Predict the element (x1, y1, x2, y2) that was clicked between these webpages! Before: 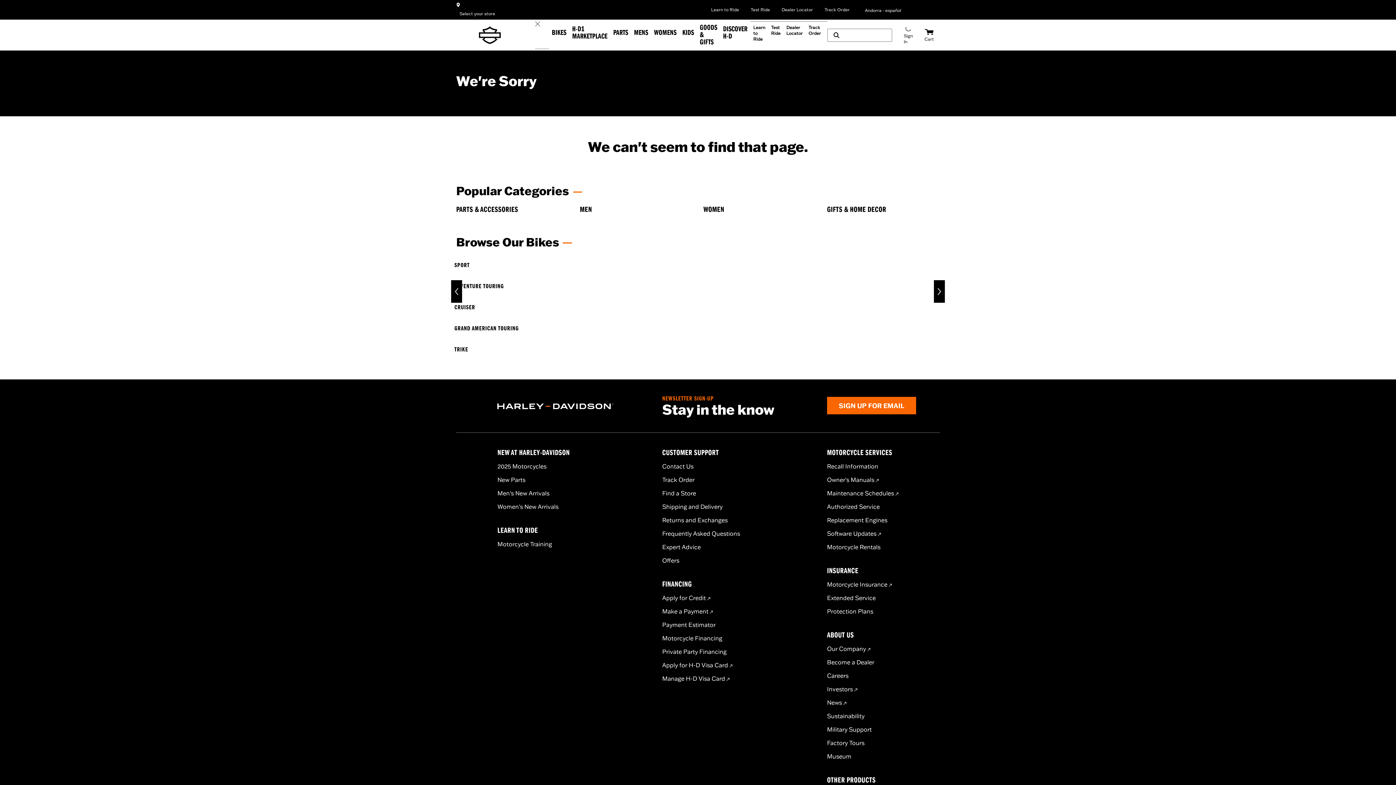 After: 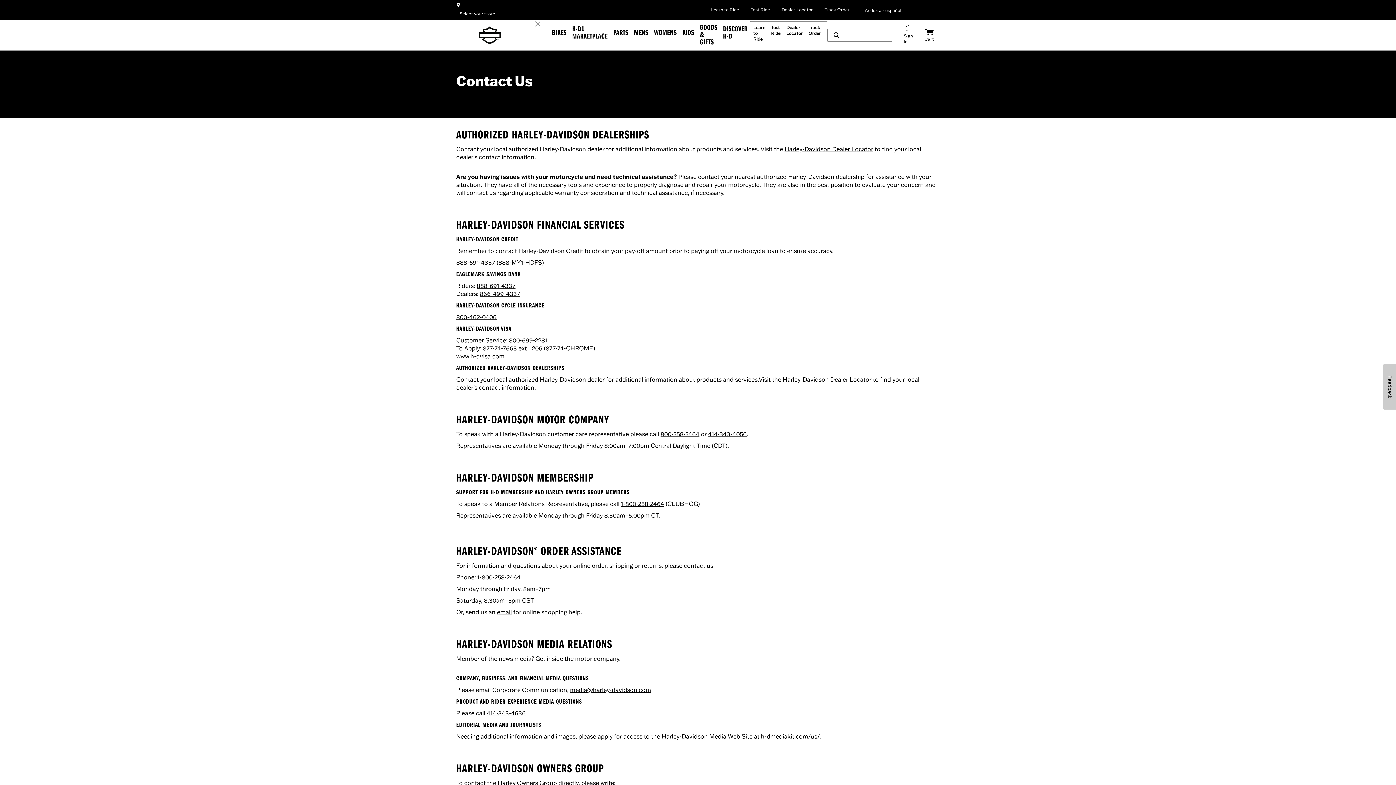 Action: bbox: (662, 462, 693, 470) label: Contact Us